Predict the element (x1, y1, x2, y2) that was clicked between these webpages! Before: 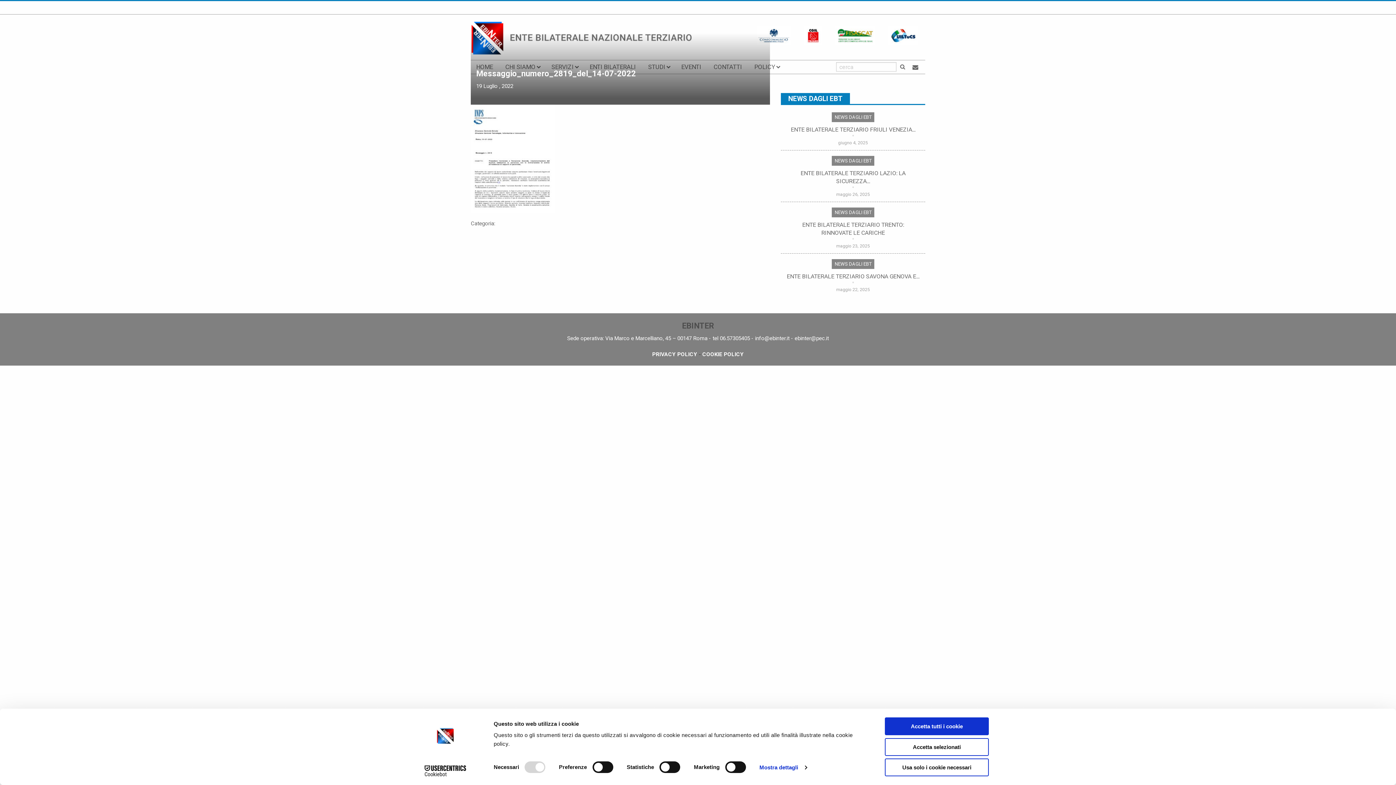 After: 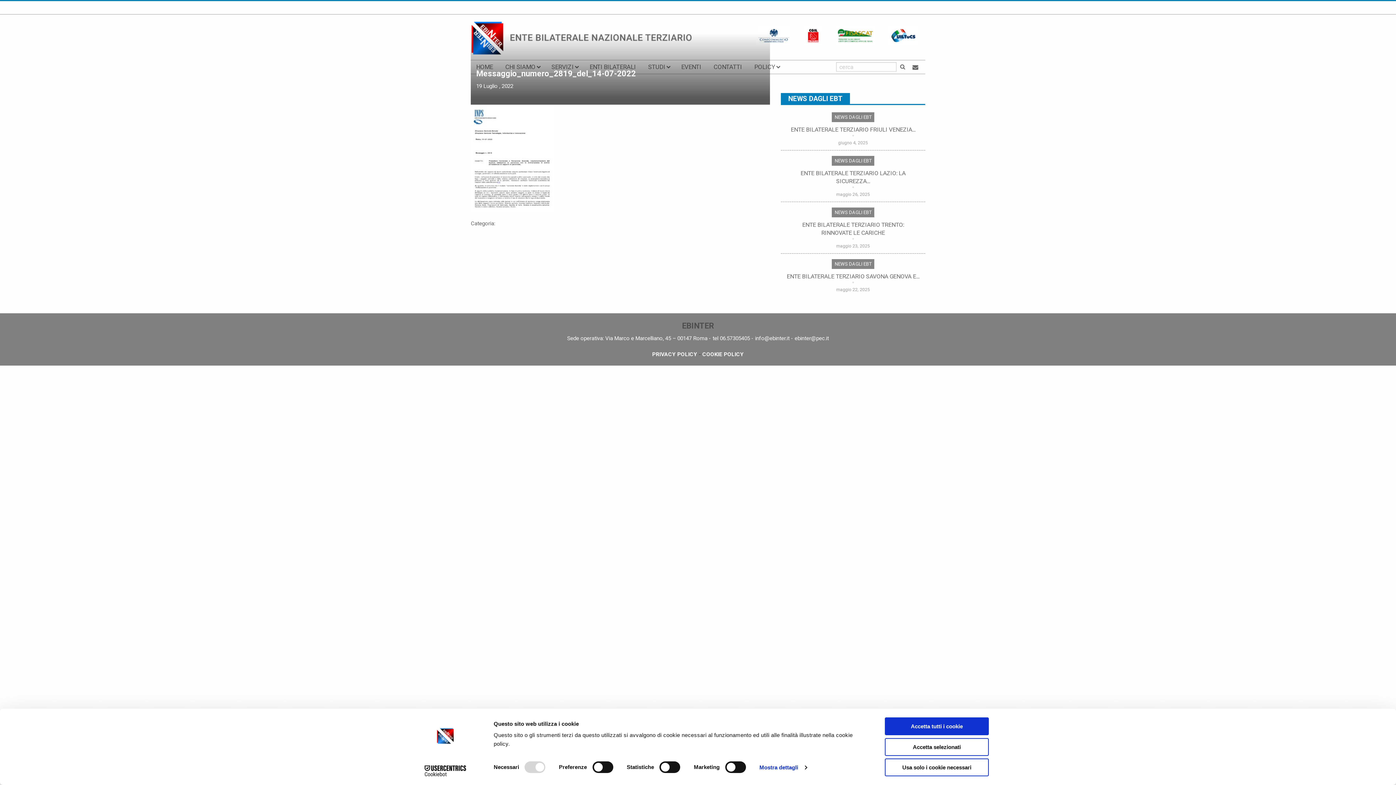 Action: bbox: (882, 21, 925, 49)